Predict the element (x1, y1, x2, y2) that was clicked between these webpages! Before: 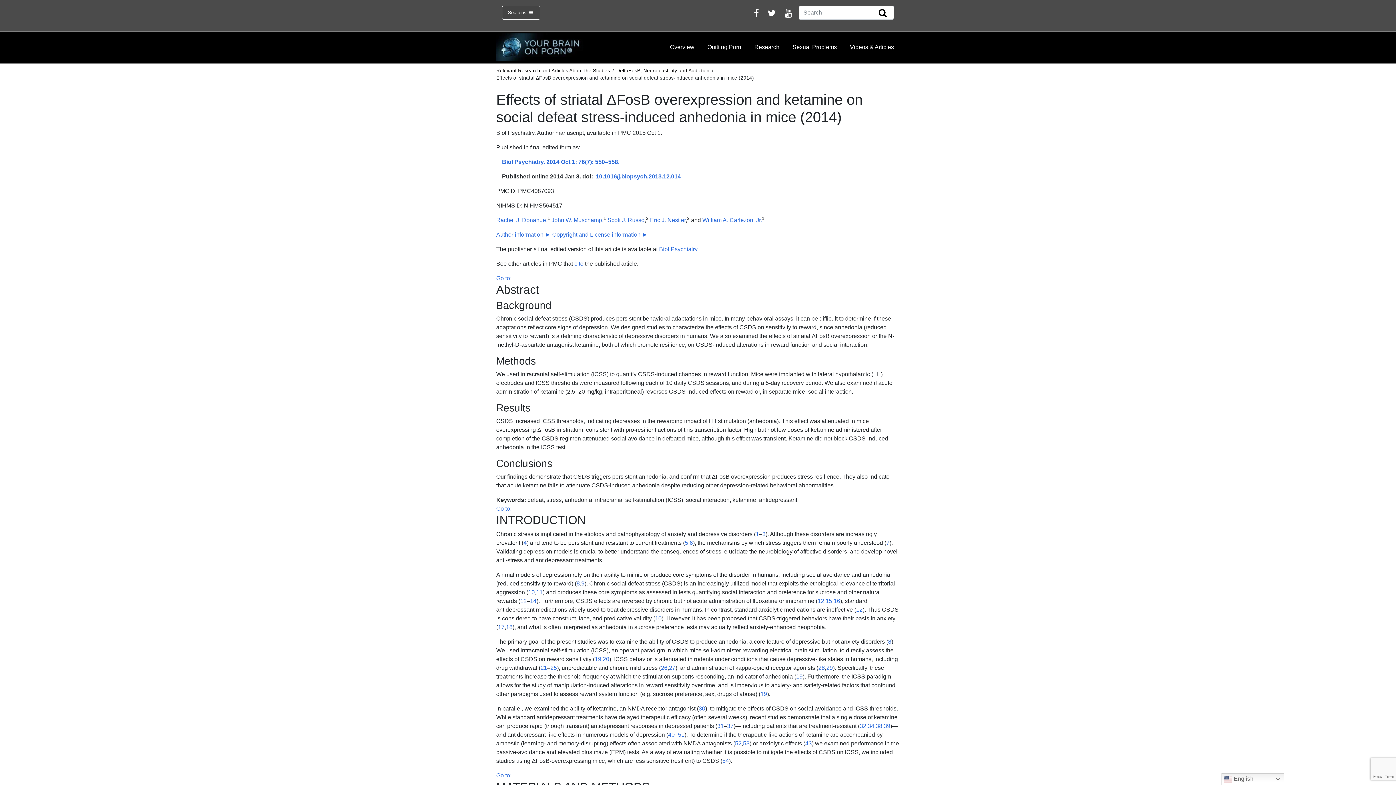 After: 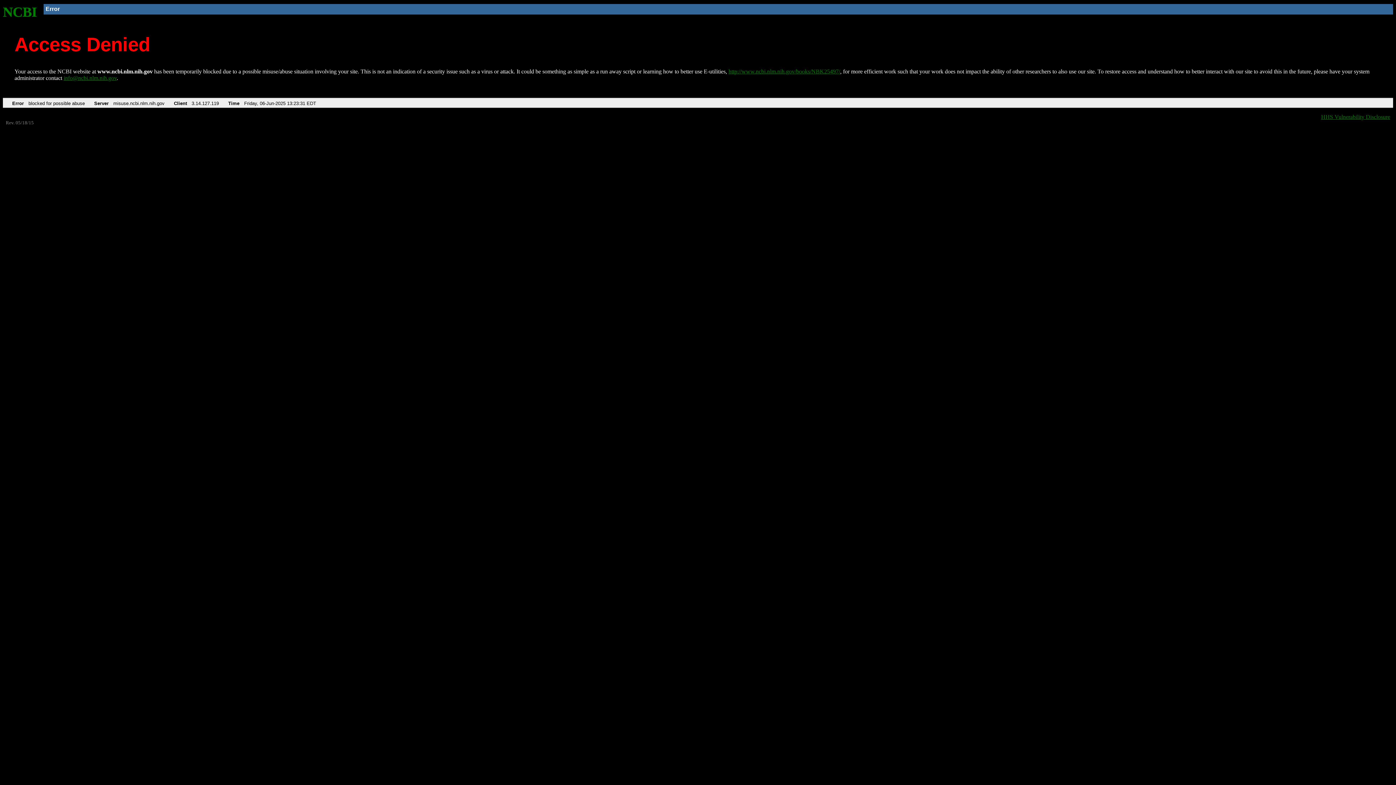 Action: label: 10 bbox: (655, 615, 661, 621)